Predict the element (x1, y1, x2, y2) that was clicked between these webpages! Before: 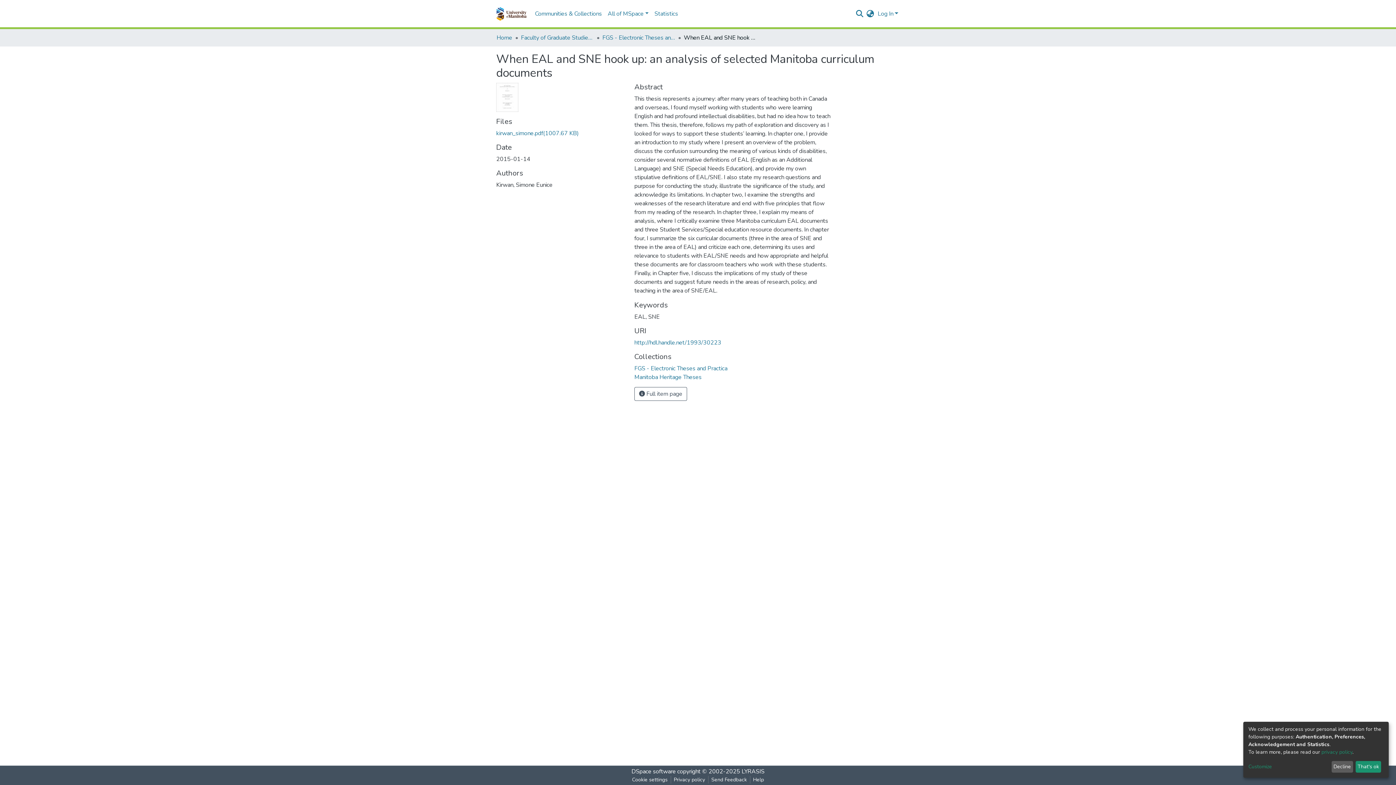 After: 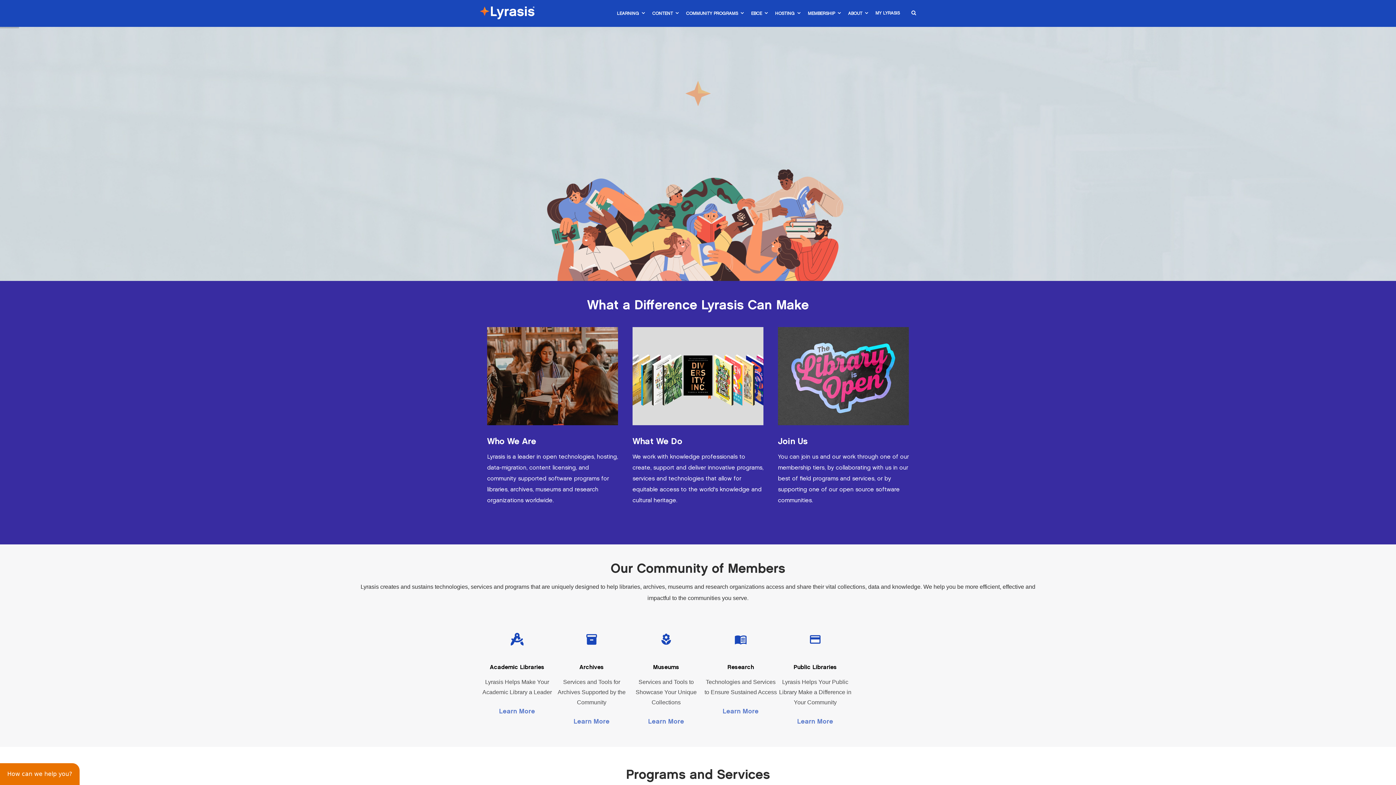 Action: label: LYRASIS bbox: (741, 768, 764, 776)